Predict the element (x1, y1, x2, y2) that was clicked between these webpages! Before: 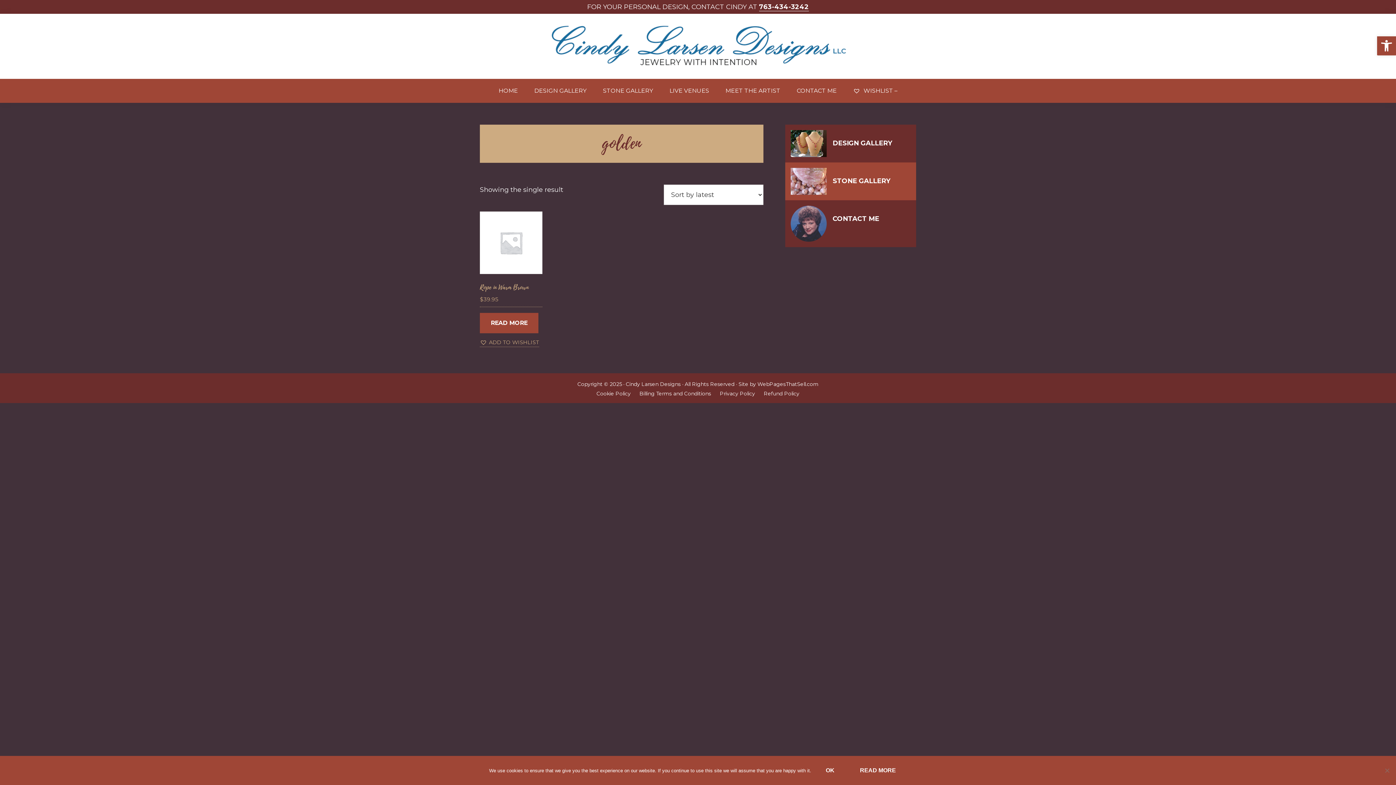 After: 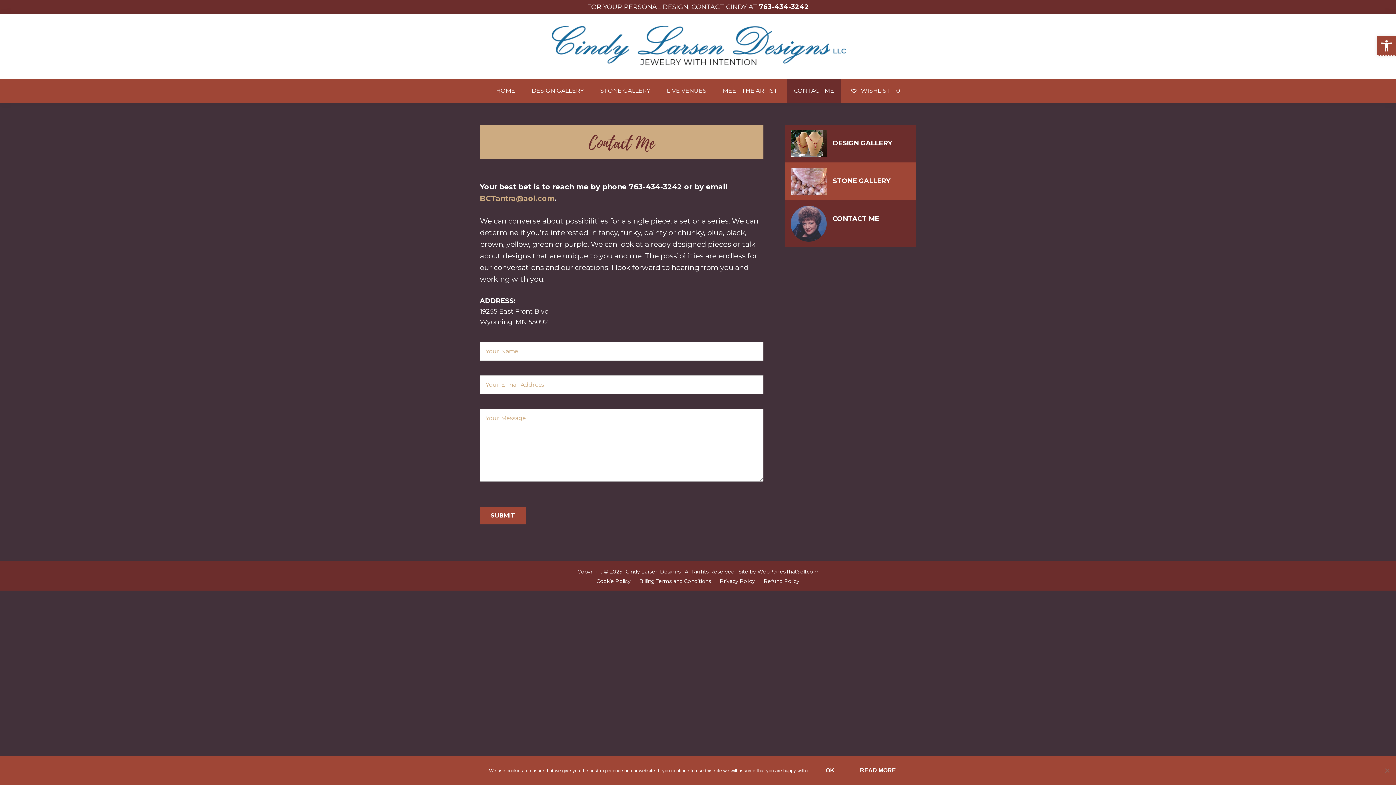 Action: bbox: (789, 78, 844, 102) label: CONTACT ME